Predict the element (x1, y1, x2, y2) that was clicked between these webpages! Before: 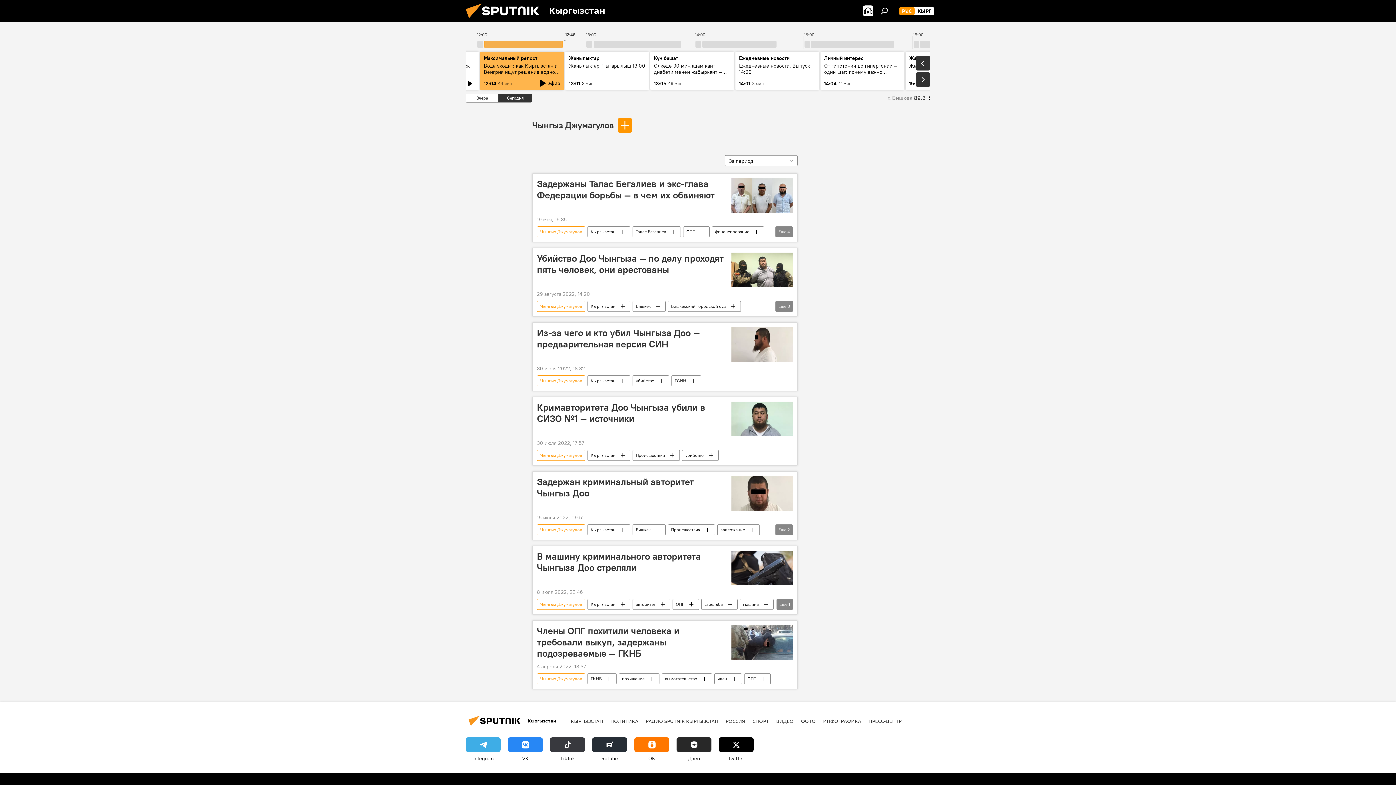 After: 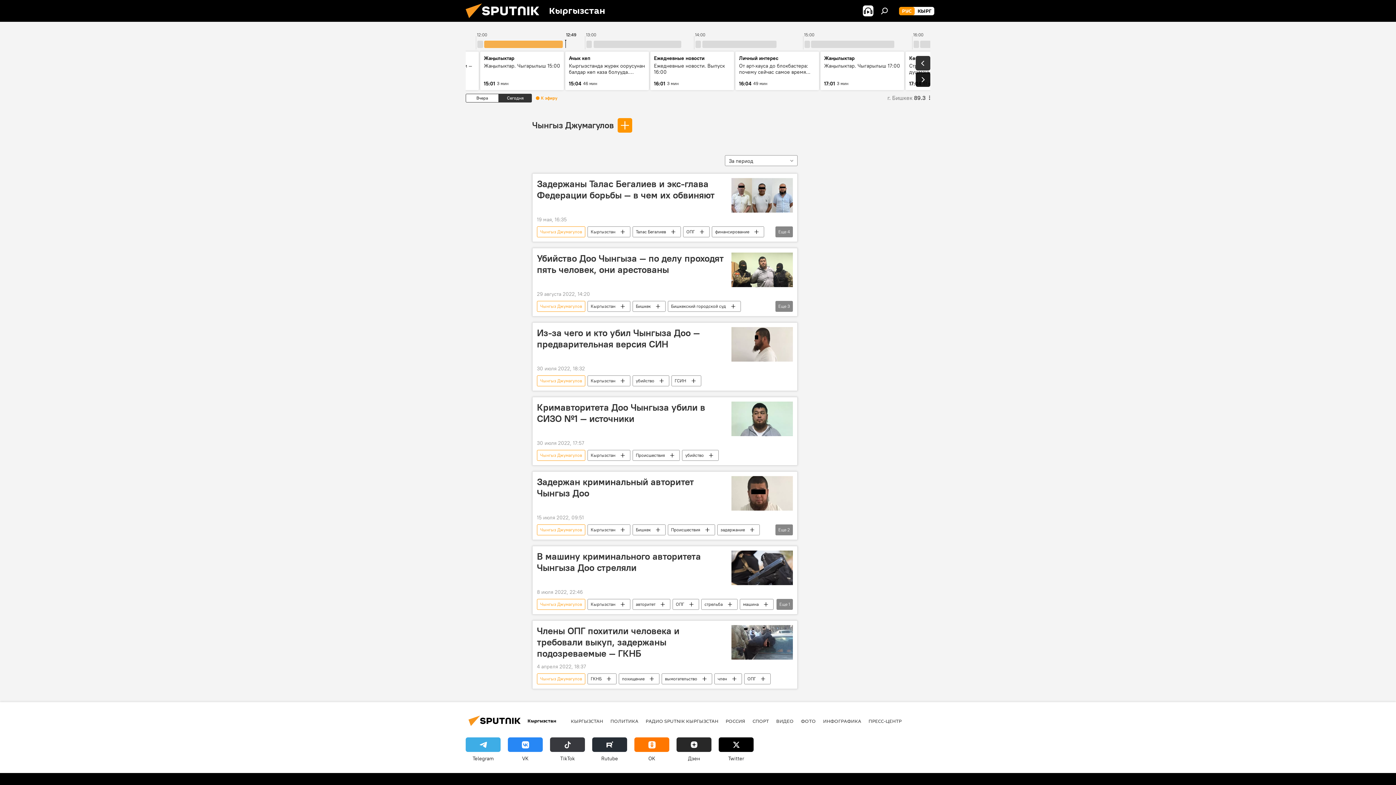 Action: bbox: (916, 72, 930, 86)